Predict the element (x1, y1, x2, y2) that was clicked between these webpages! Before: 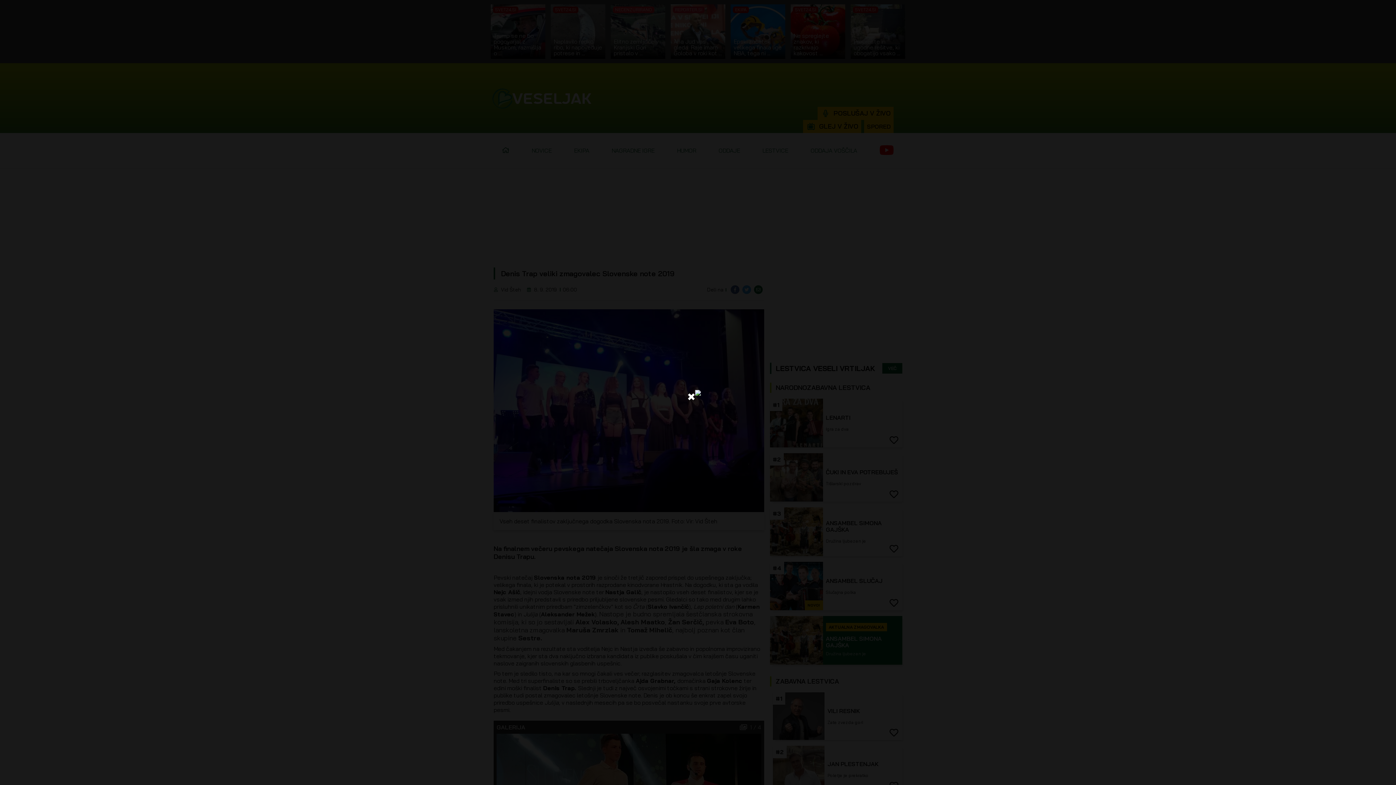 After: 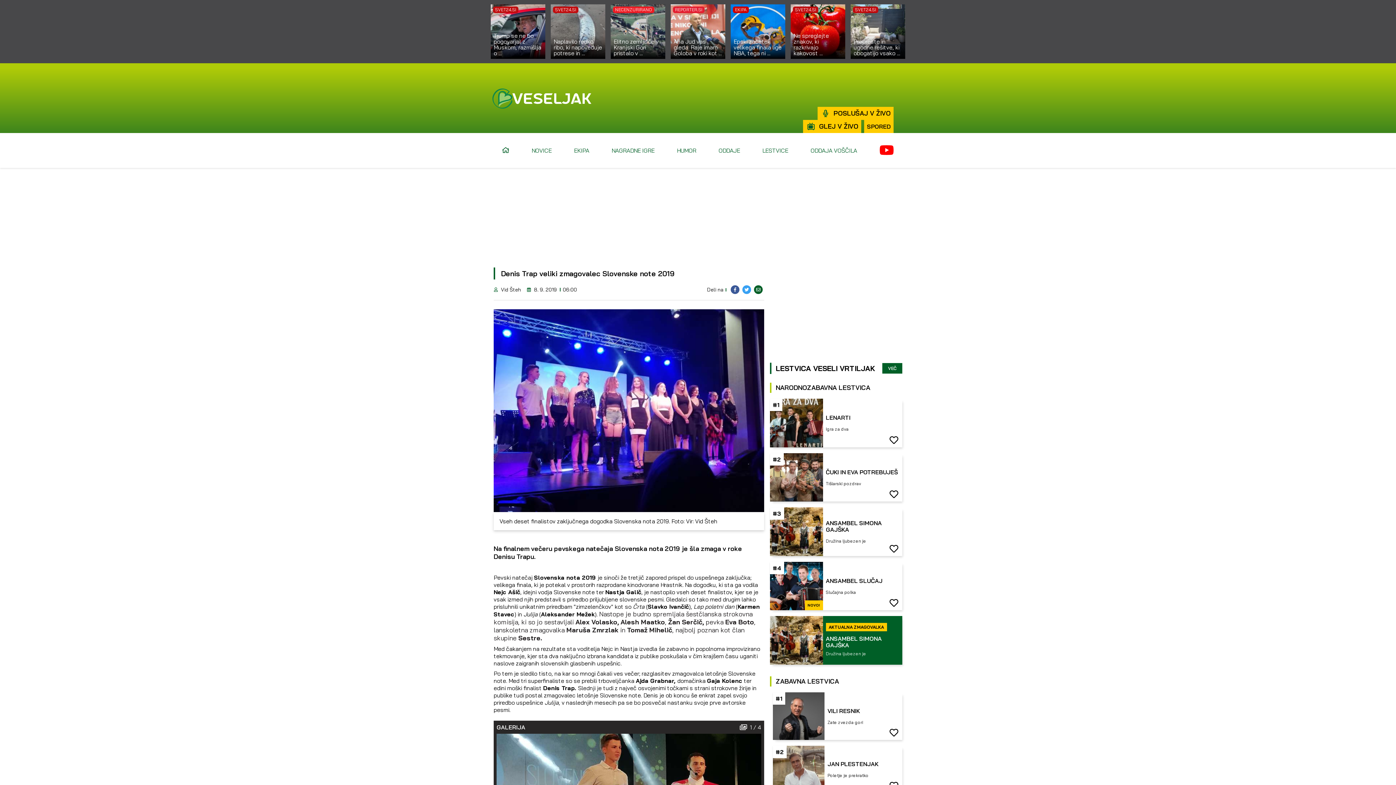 Action: bbox: (695, 389, 701, 396)